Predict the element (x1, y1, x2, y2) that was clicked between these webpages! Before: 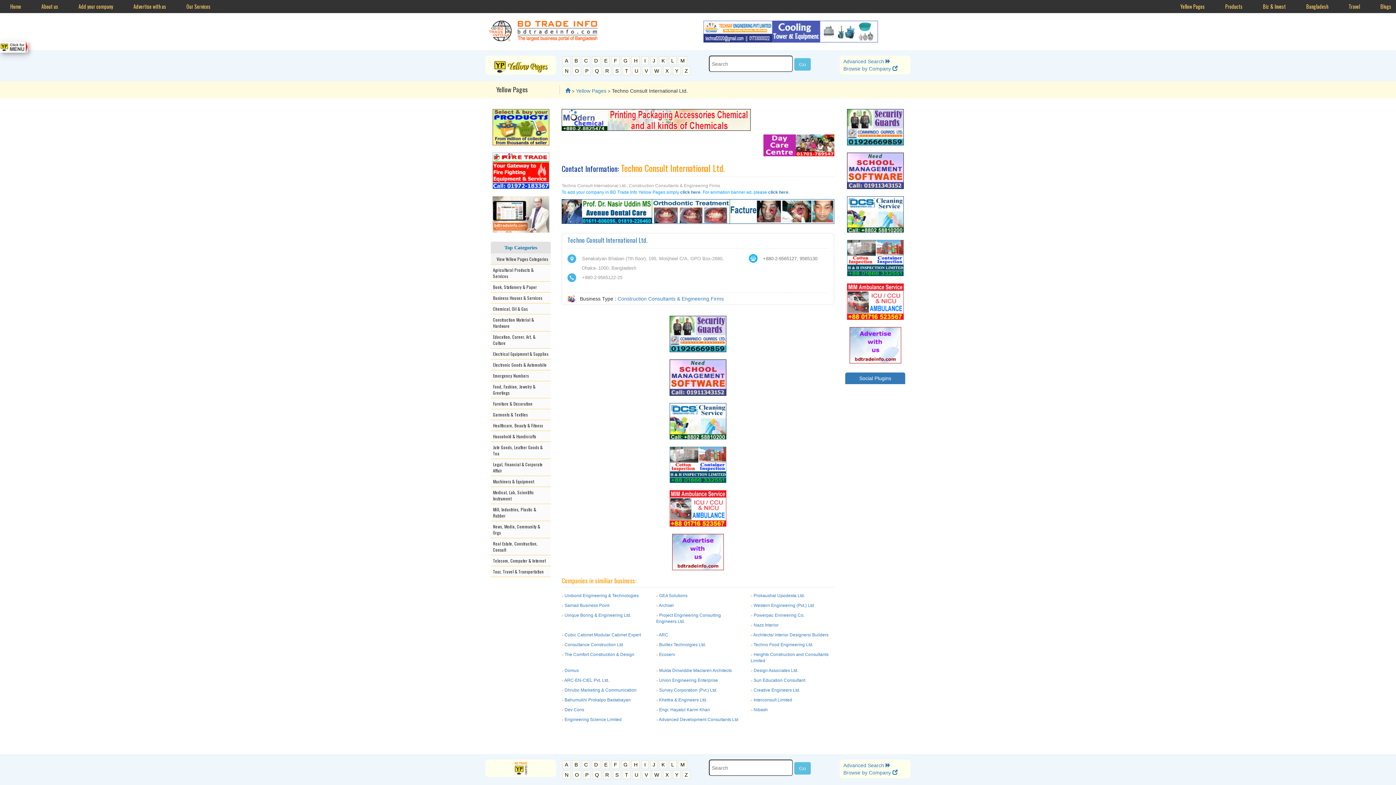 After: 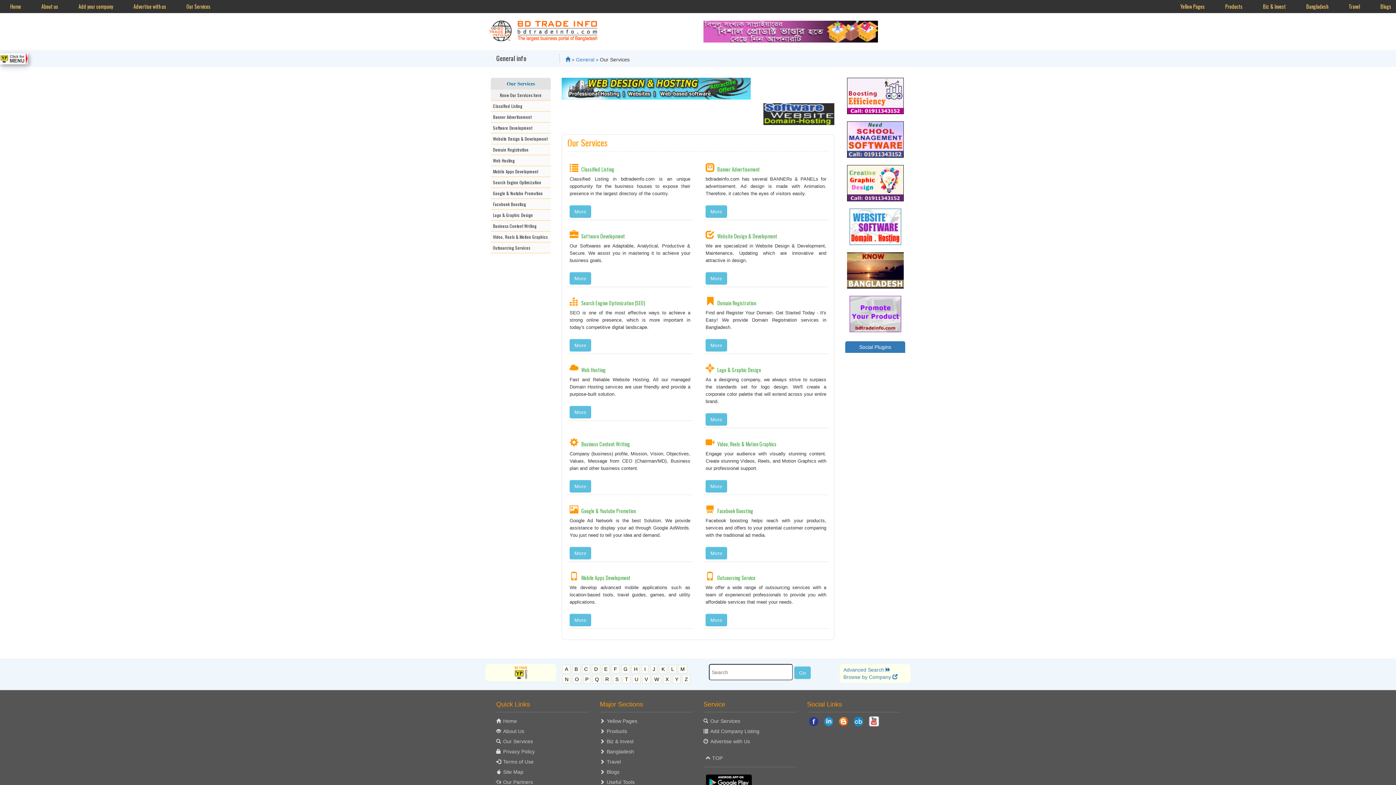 Action: bbox: (176, 0, 220, 13) label: Our Services